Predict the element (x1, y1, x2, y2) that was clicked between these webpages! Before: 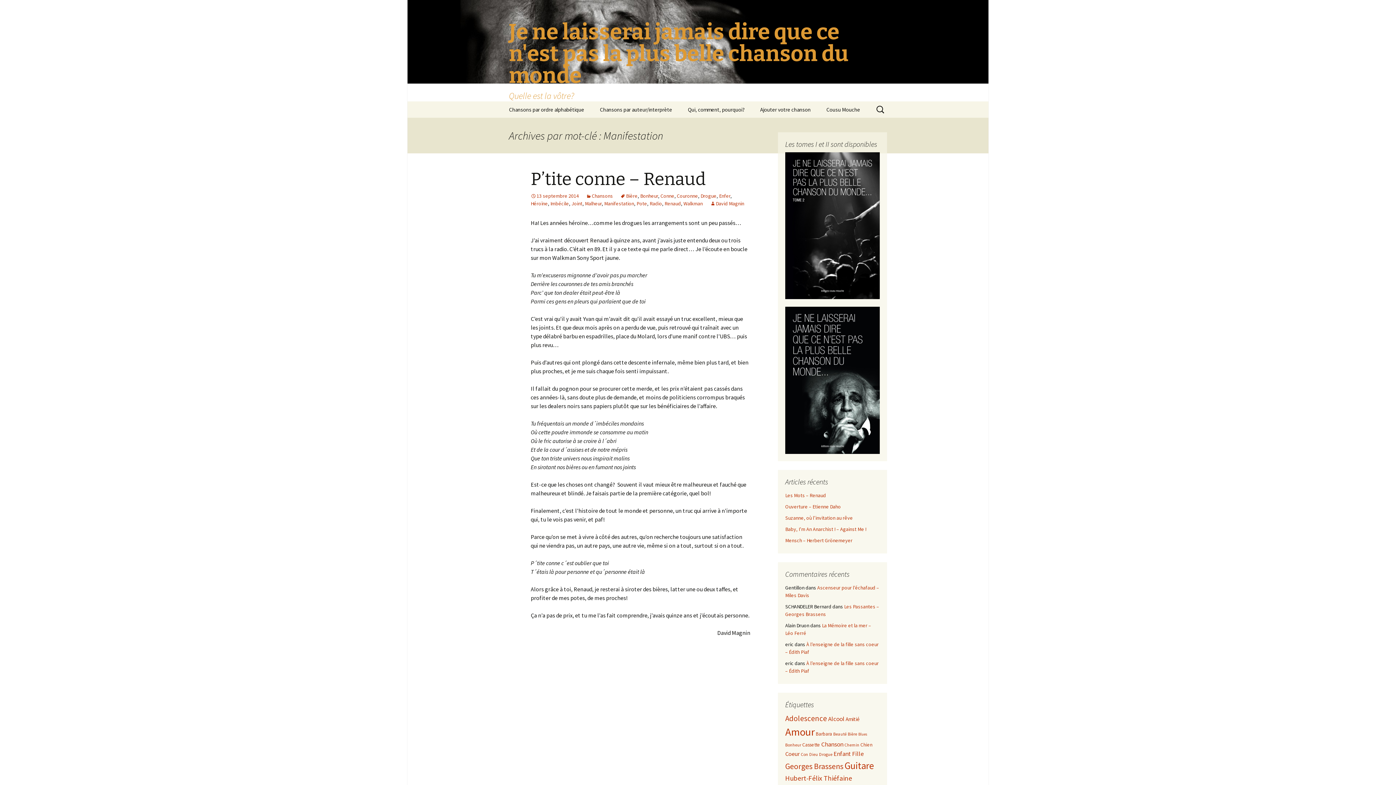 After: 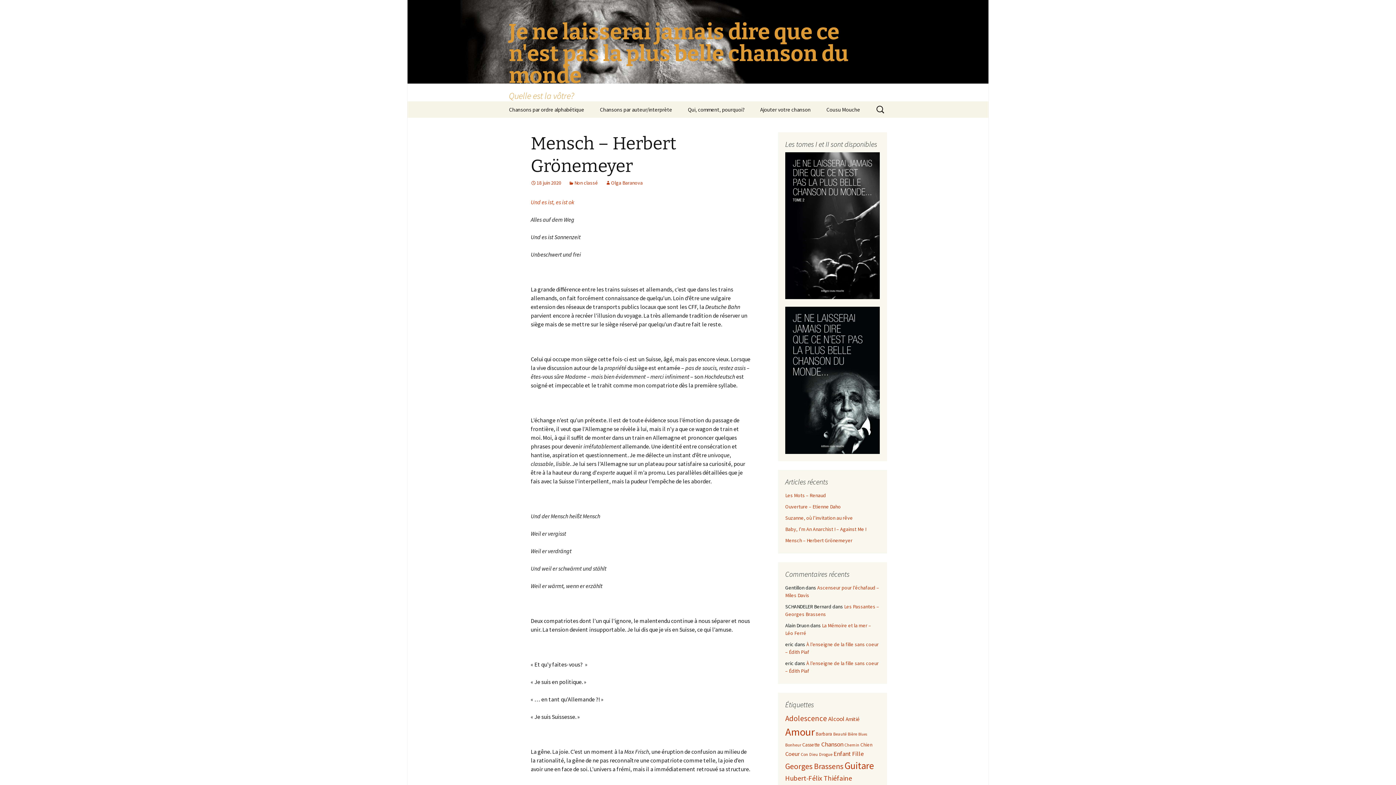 Action: label: Mensch – Herbert Grönemeyer bbox: (785, 537, 852, 543)